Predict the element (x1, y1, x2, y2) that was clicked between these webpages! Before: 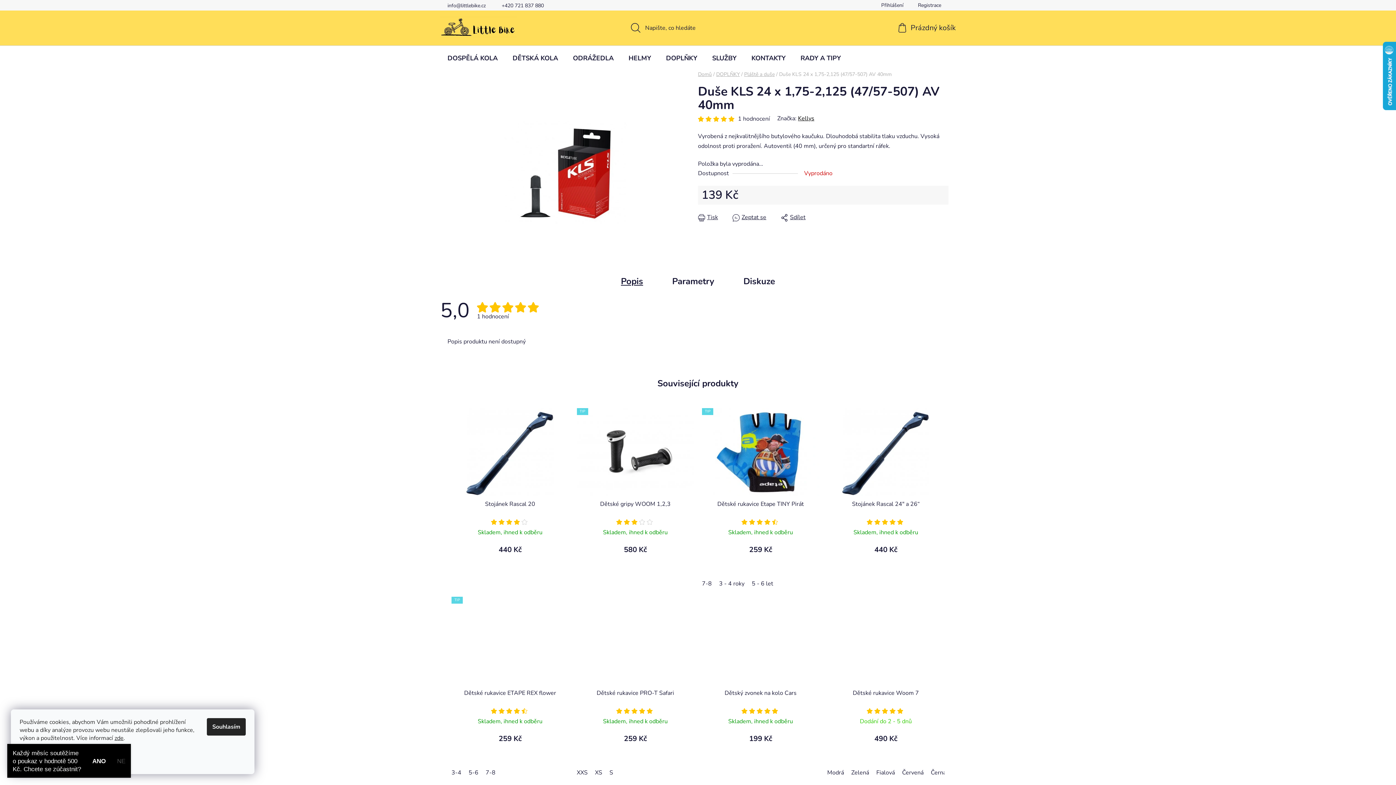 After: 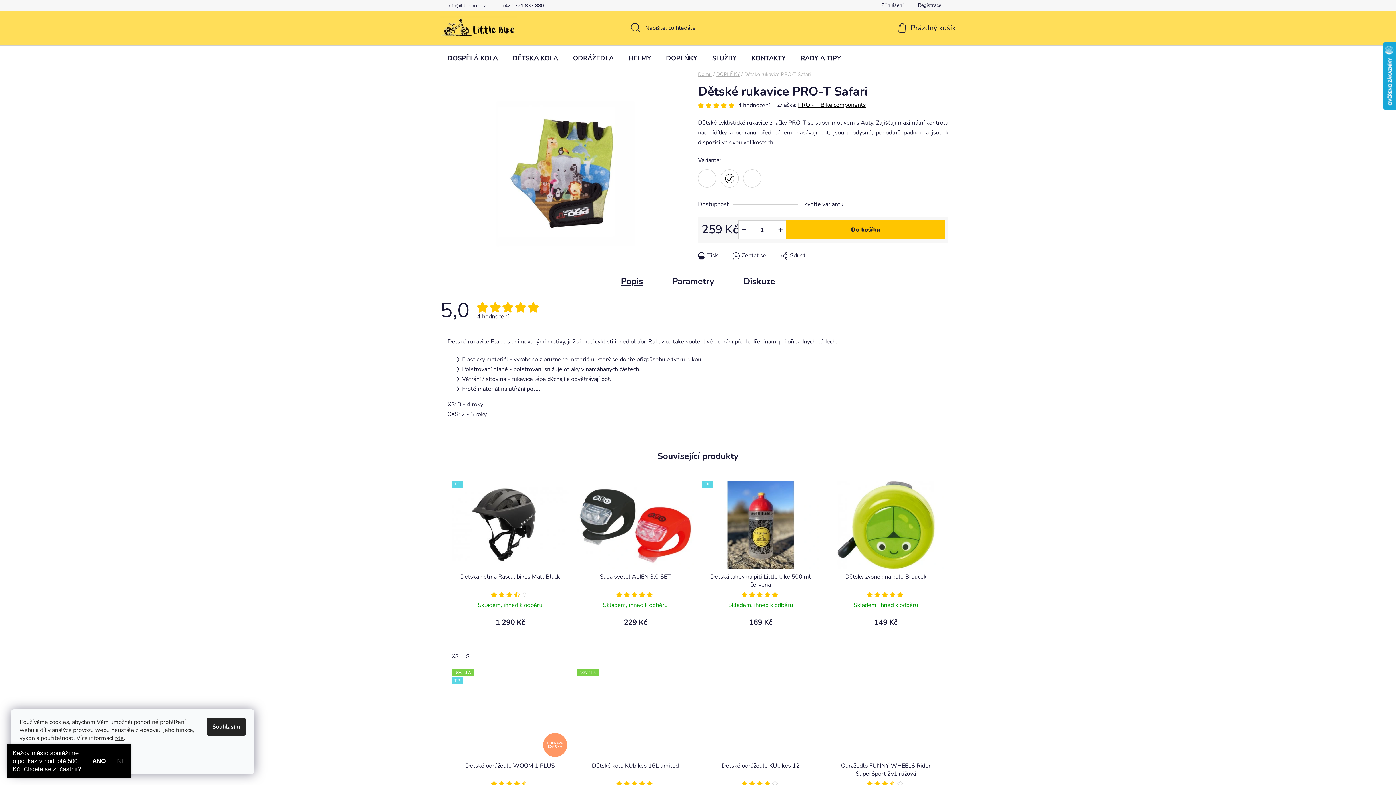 Action: bbox: (591, 768, 606, 776) label: XS